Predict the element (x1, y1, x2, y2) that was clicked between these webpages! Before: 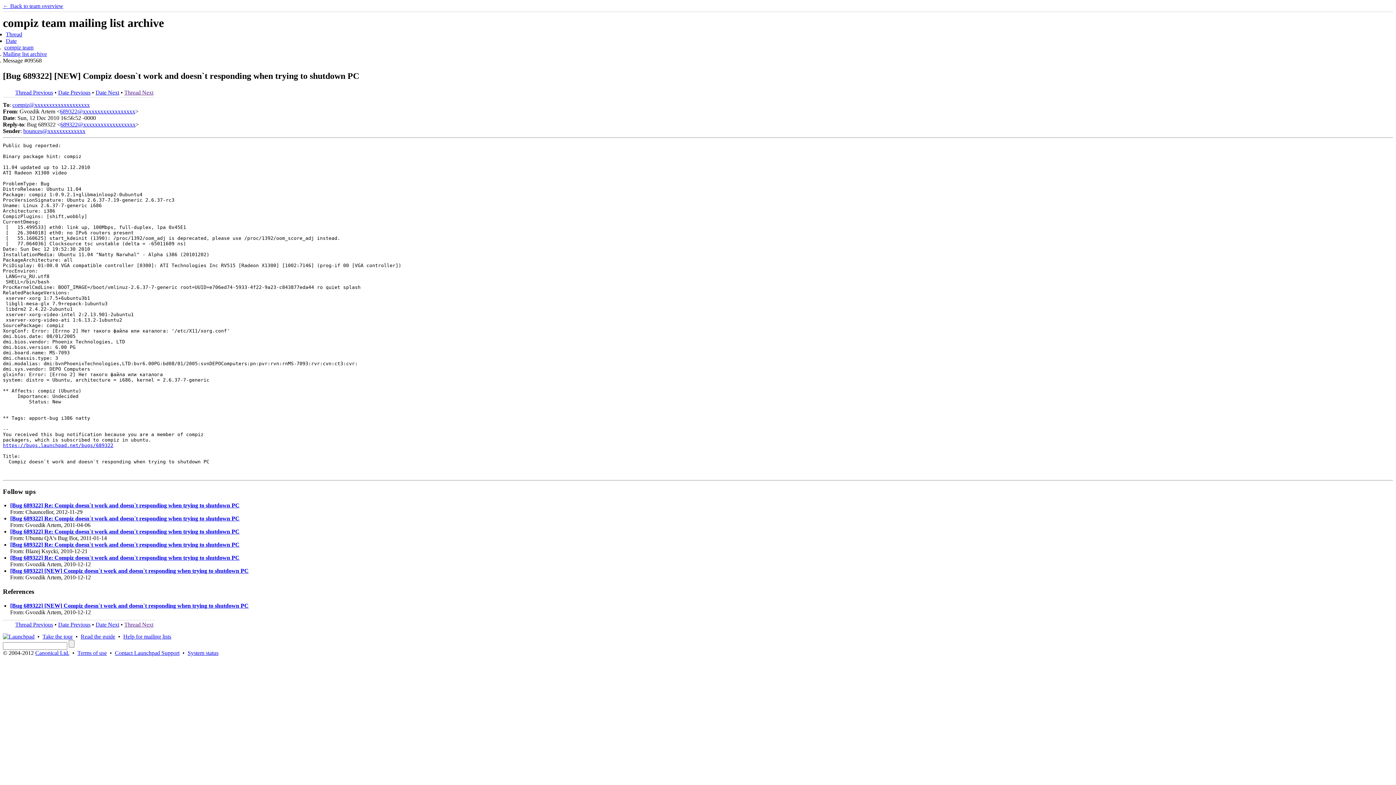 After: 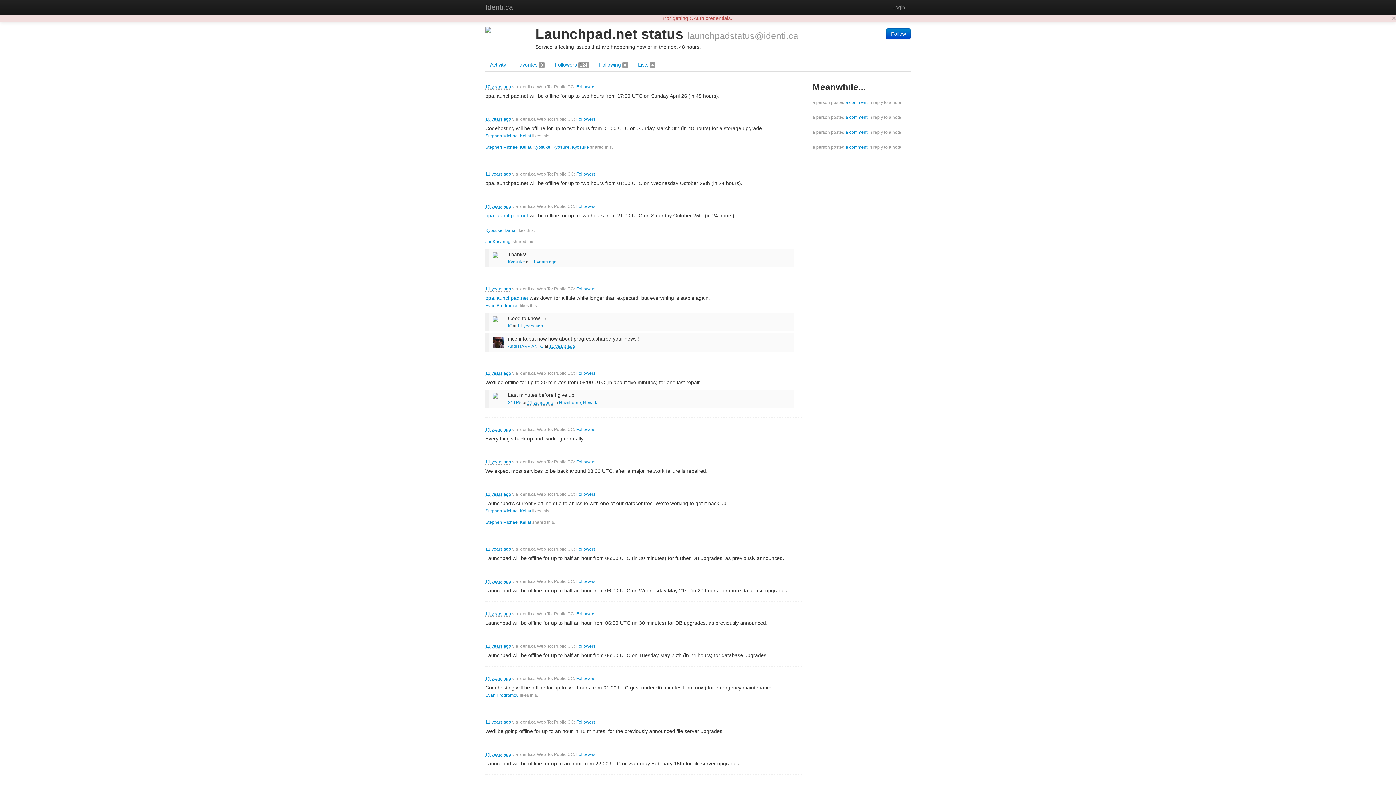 Action: bbox: (187, 650, 218, 656) label: System status